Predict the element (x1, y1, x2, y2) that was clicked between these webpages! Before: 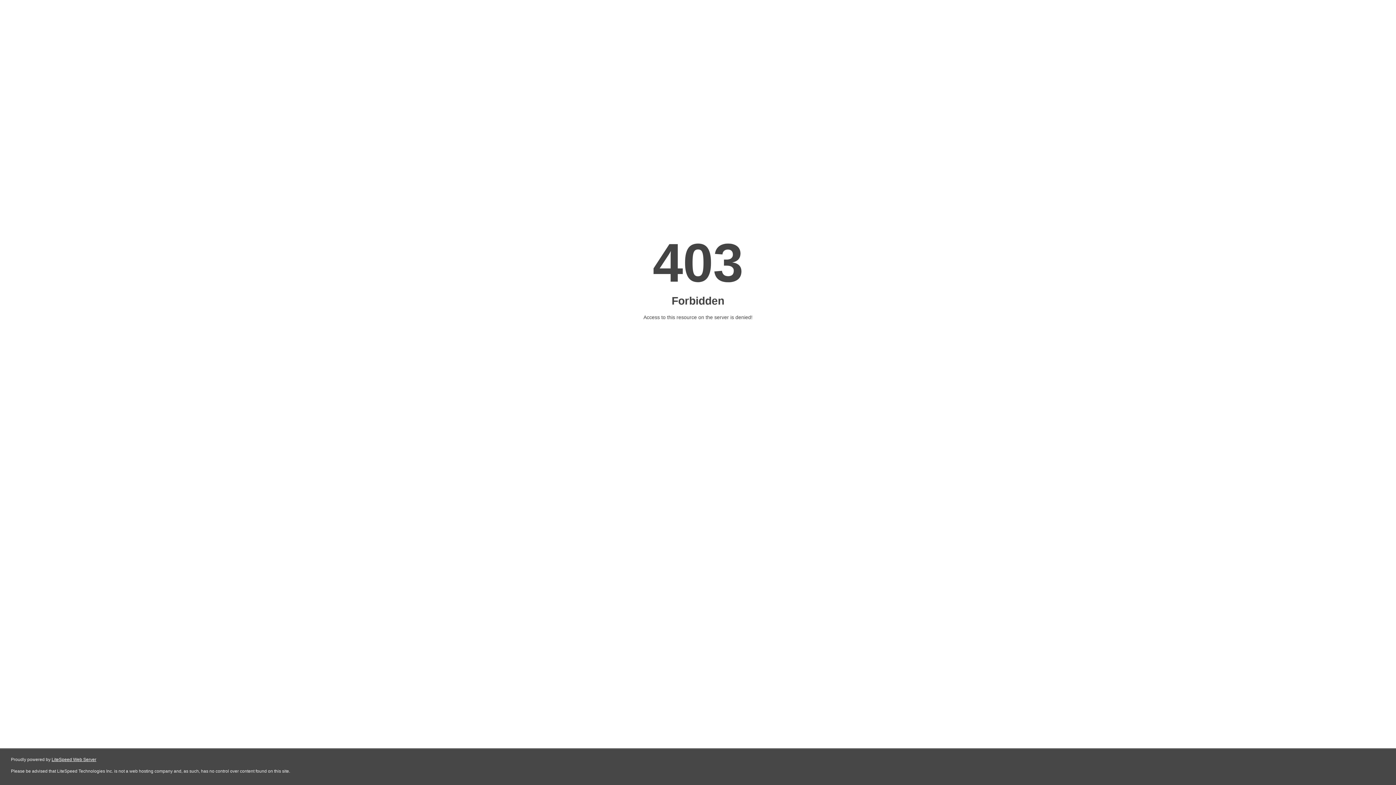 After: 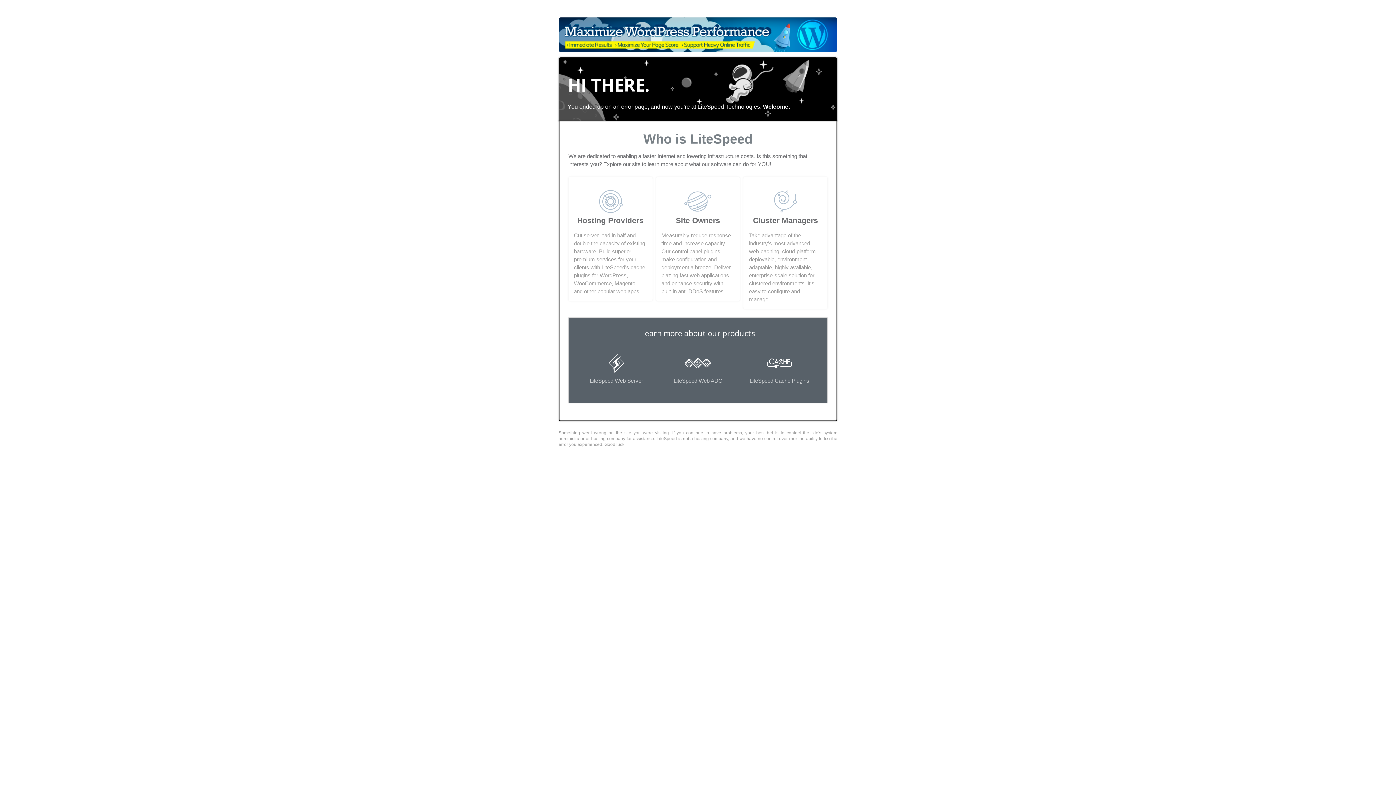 Action: bbox: (51, 757, 96, 762) label: LiteSpeed Web Server